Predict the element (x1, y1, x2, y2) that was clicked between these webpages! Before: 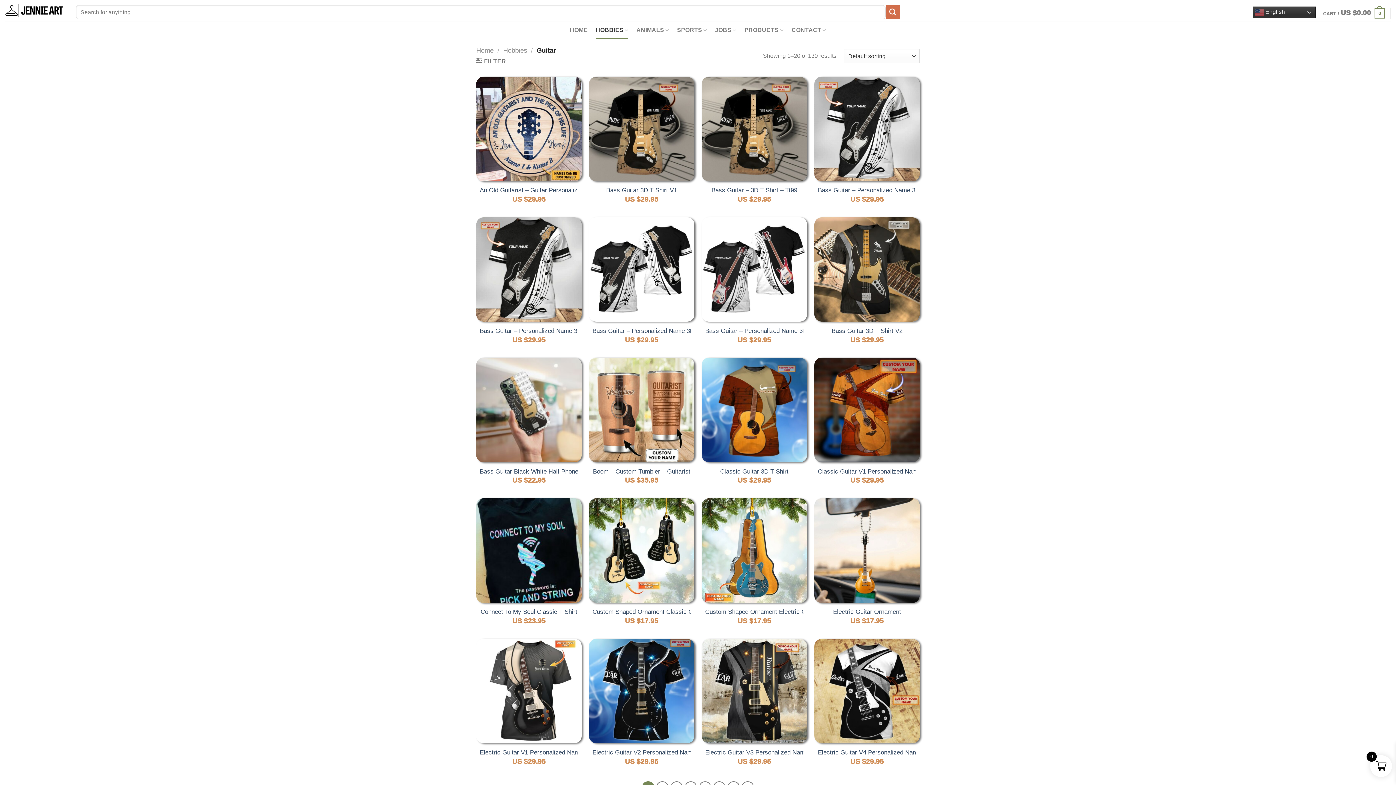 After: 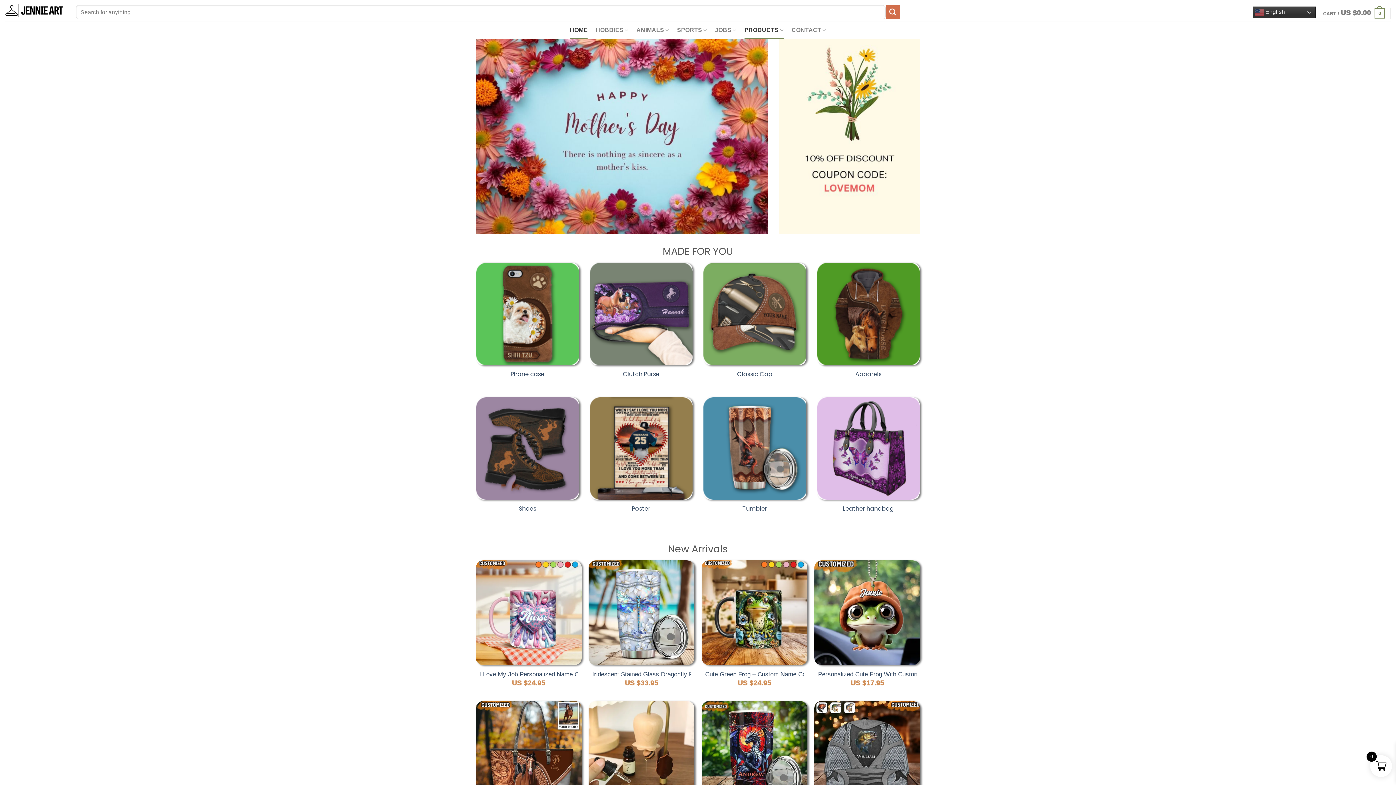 Action: bbox: (744, 21, 783, 39) label: PRODUCTS